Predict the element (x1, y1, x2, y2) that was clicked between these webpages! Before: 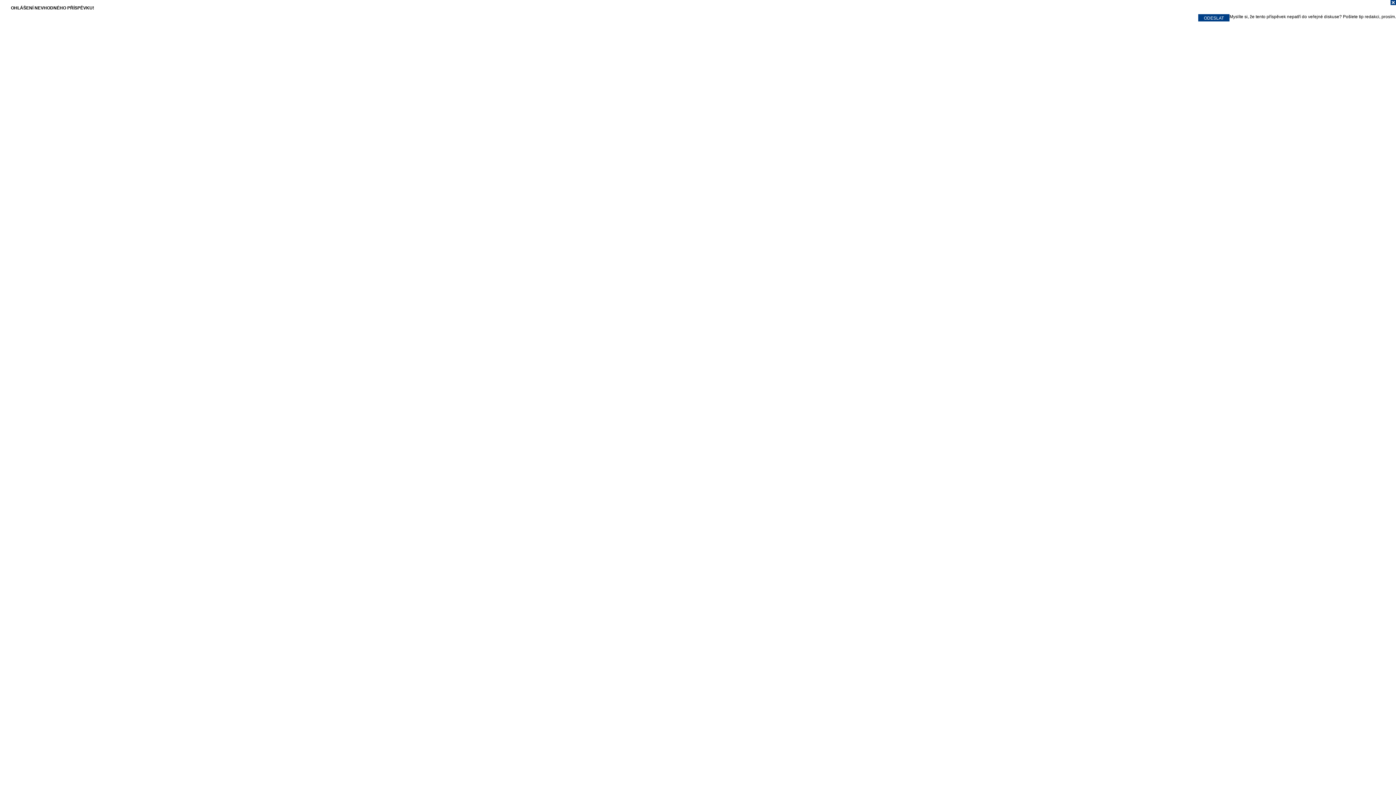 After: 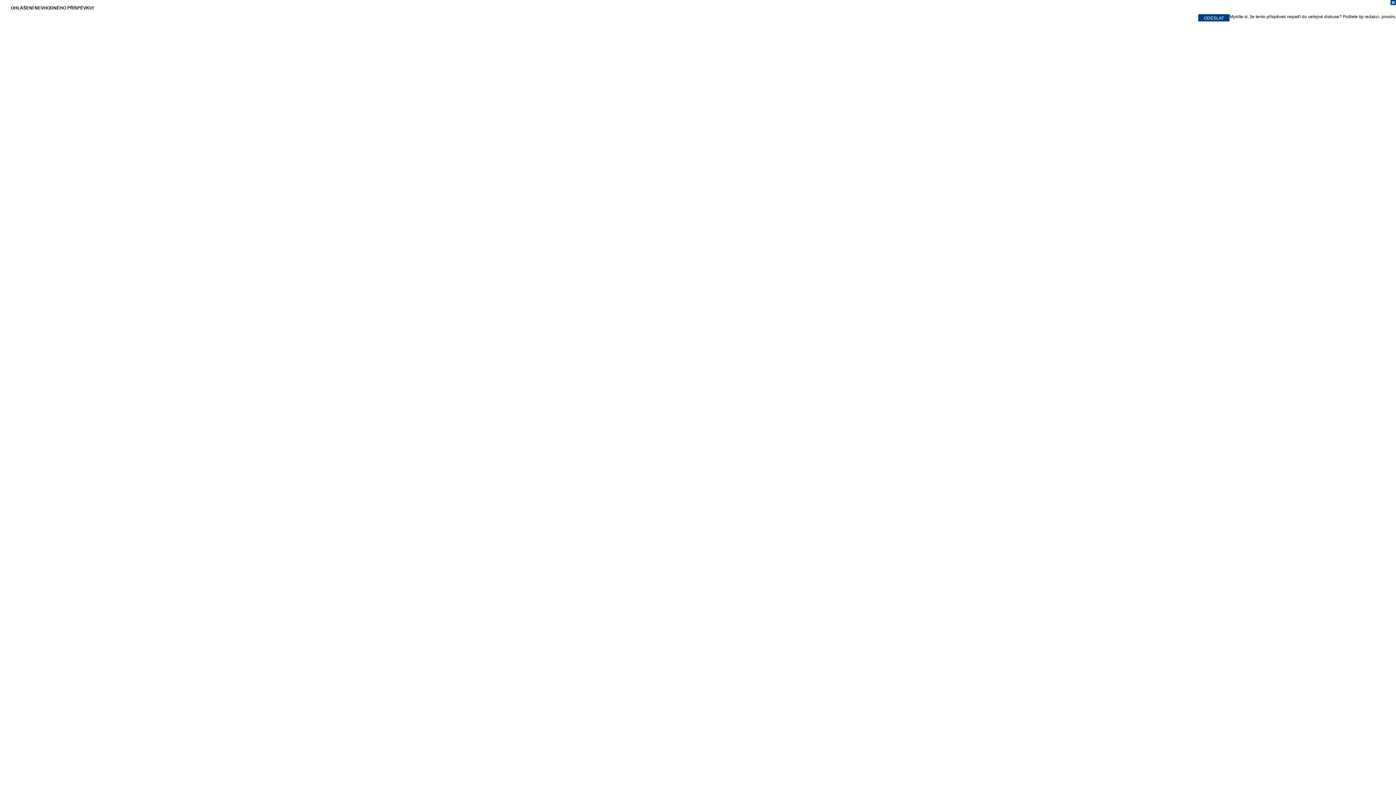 Action: bbox: (0, 0, 1396, 7)